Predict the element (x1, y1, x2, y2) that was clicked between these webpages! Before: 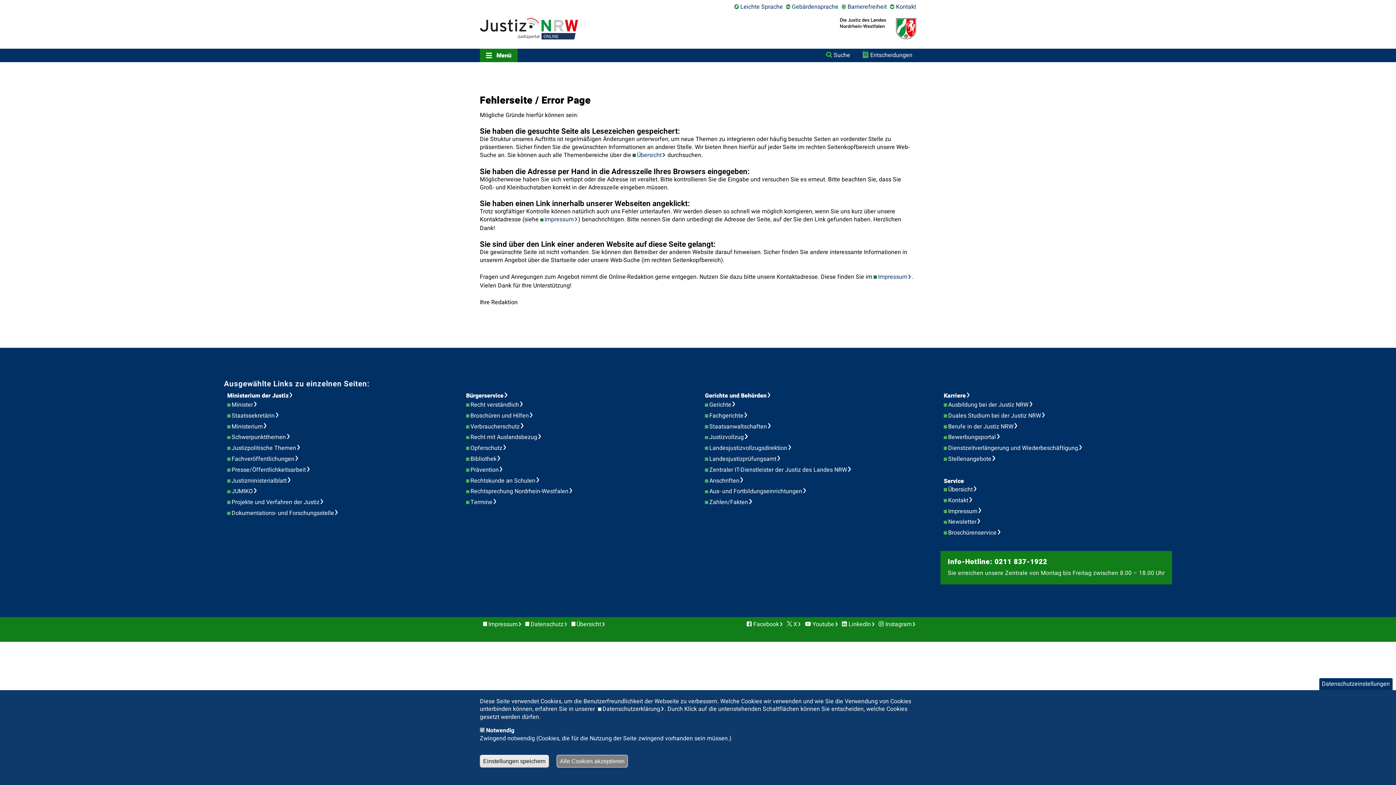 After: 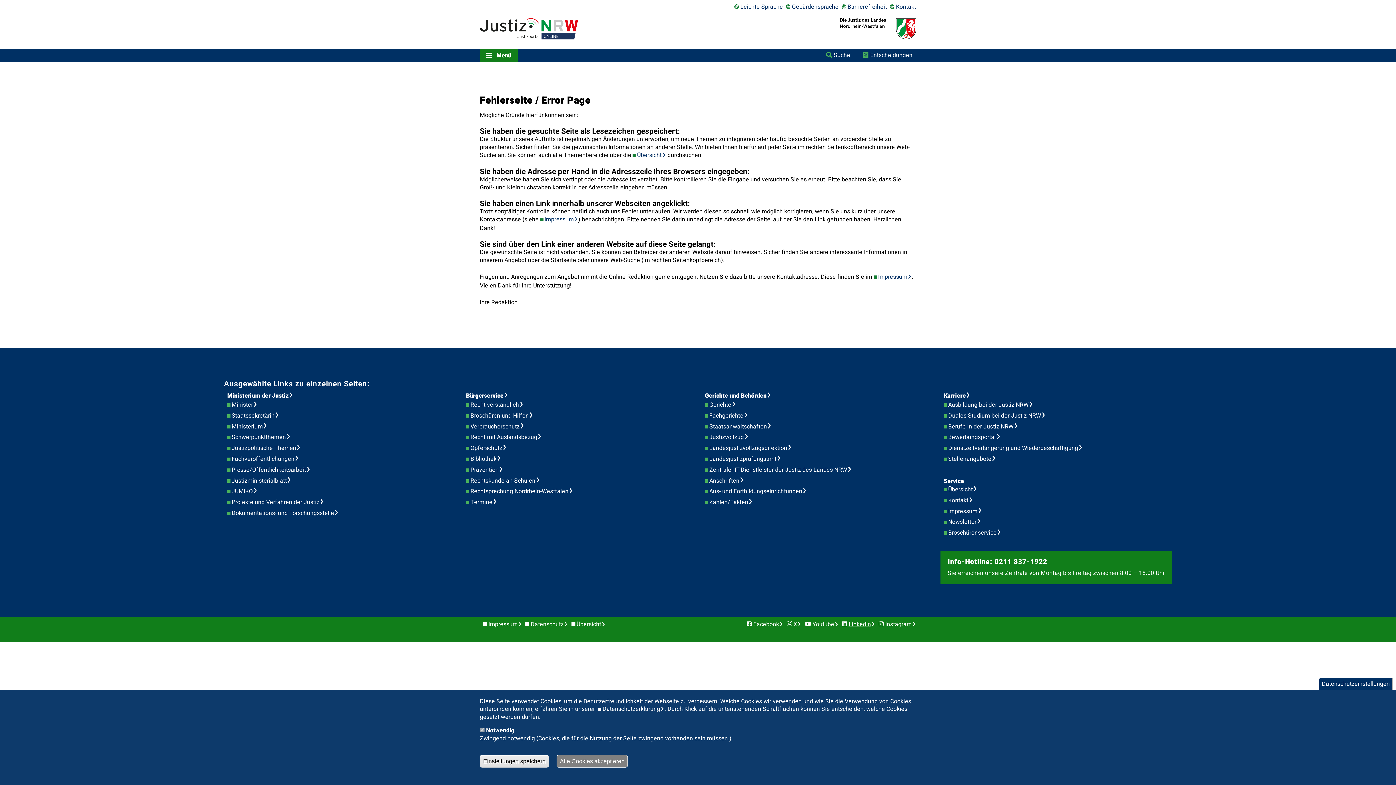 Action: label: LinkedIn bbox: (842, 620, 875, 628)